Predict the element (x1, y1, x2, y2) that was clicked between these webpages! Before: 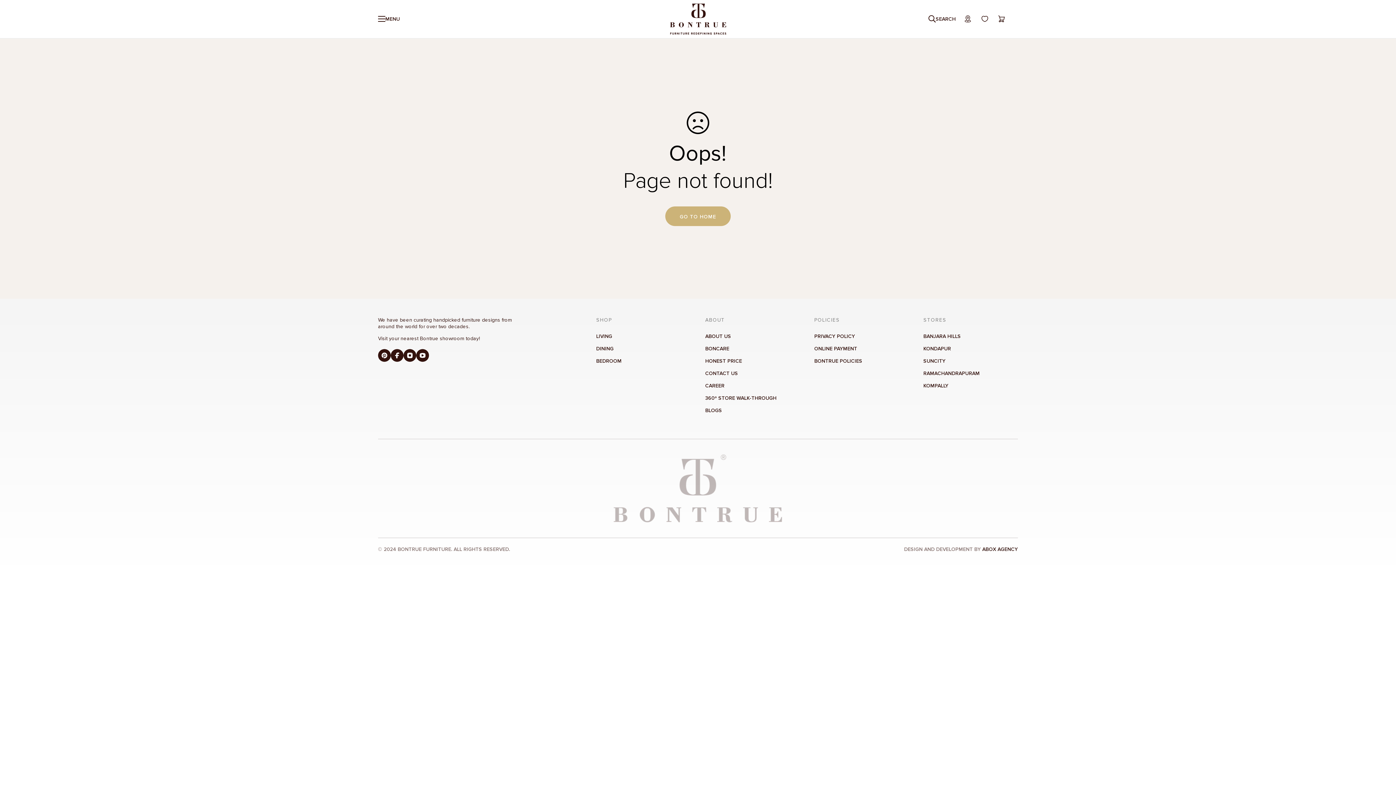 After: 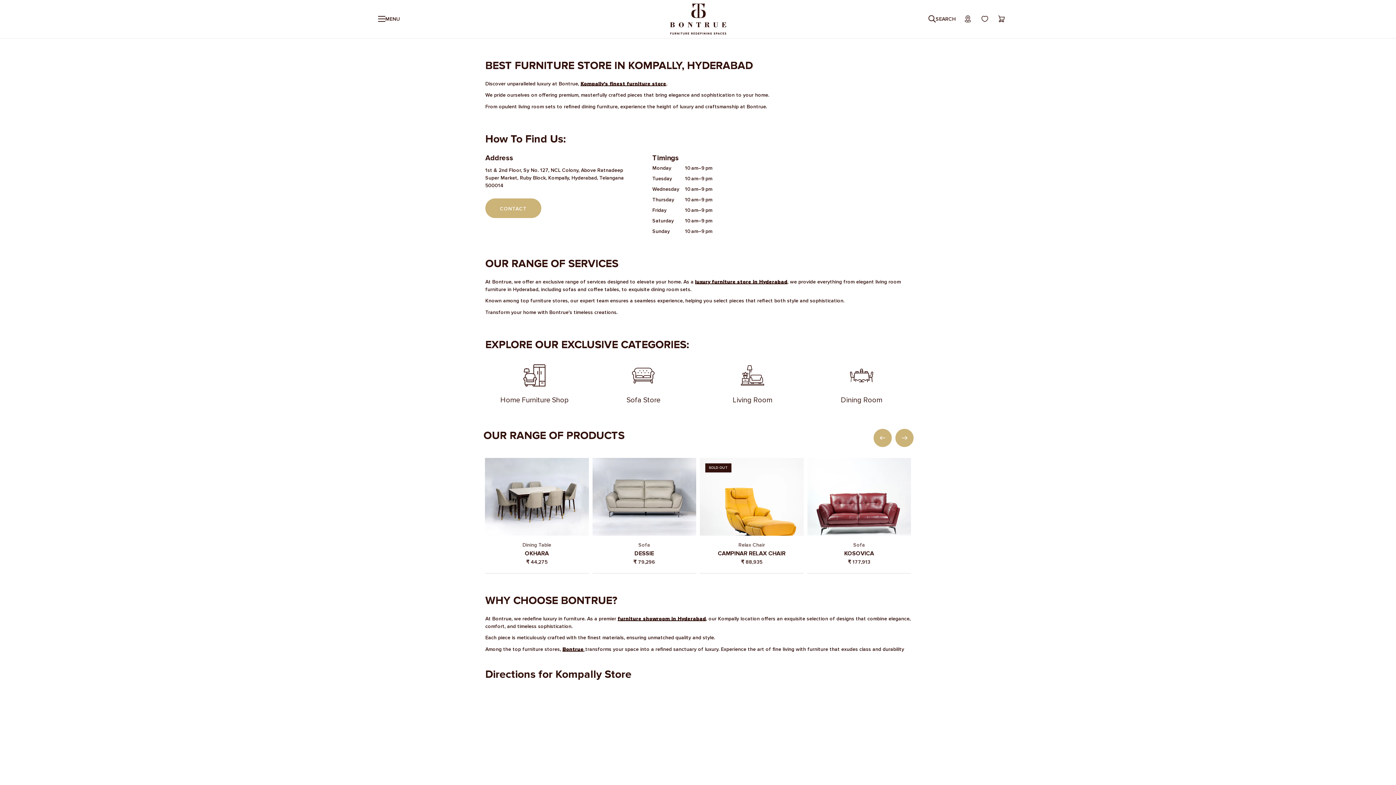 Action: label: KOMPALLY bbox: (923, 382, 948, 388)